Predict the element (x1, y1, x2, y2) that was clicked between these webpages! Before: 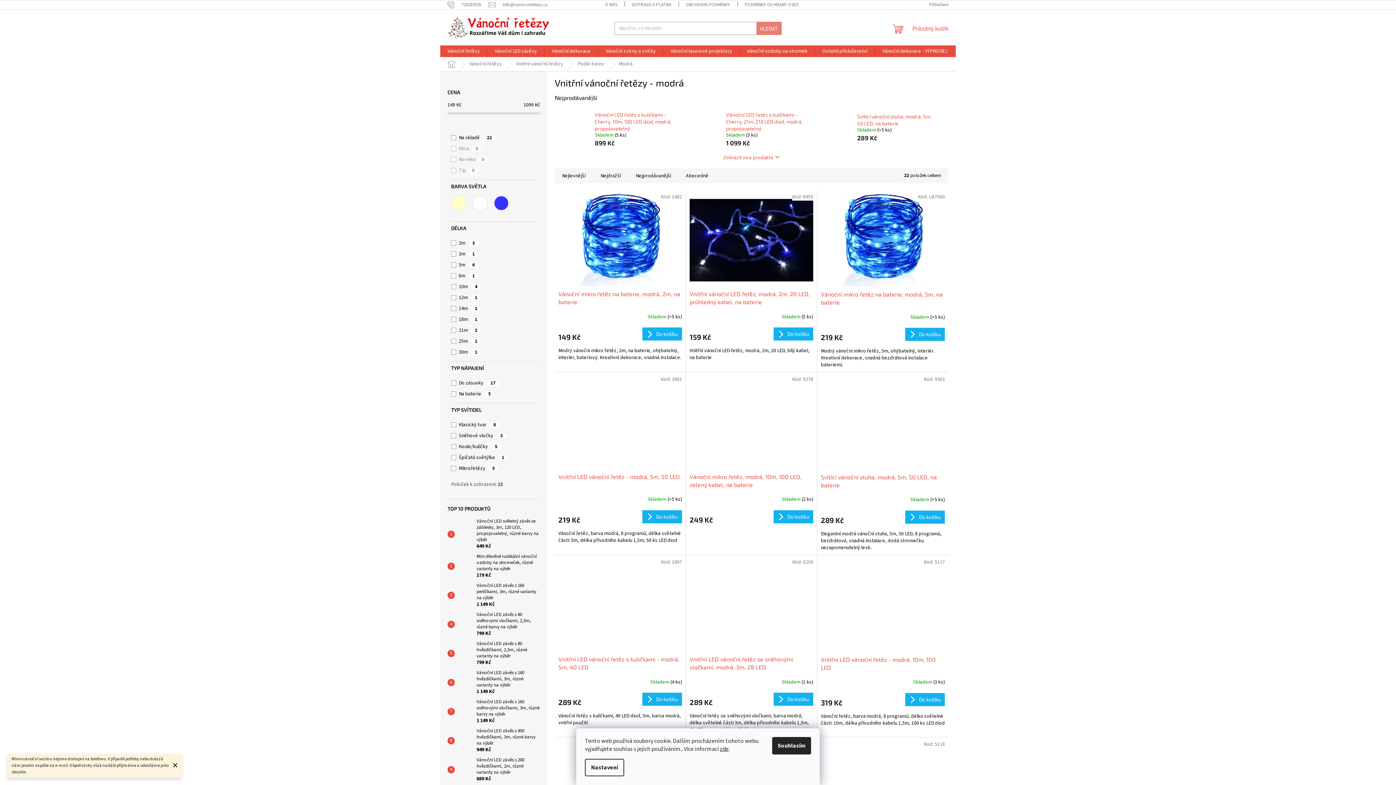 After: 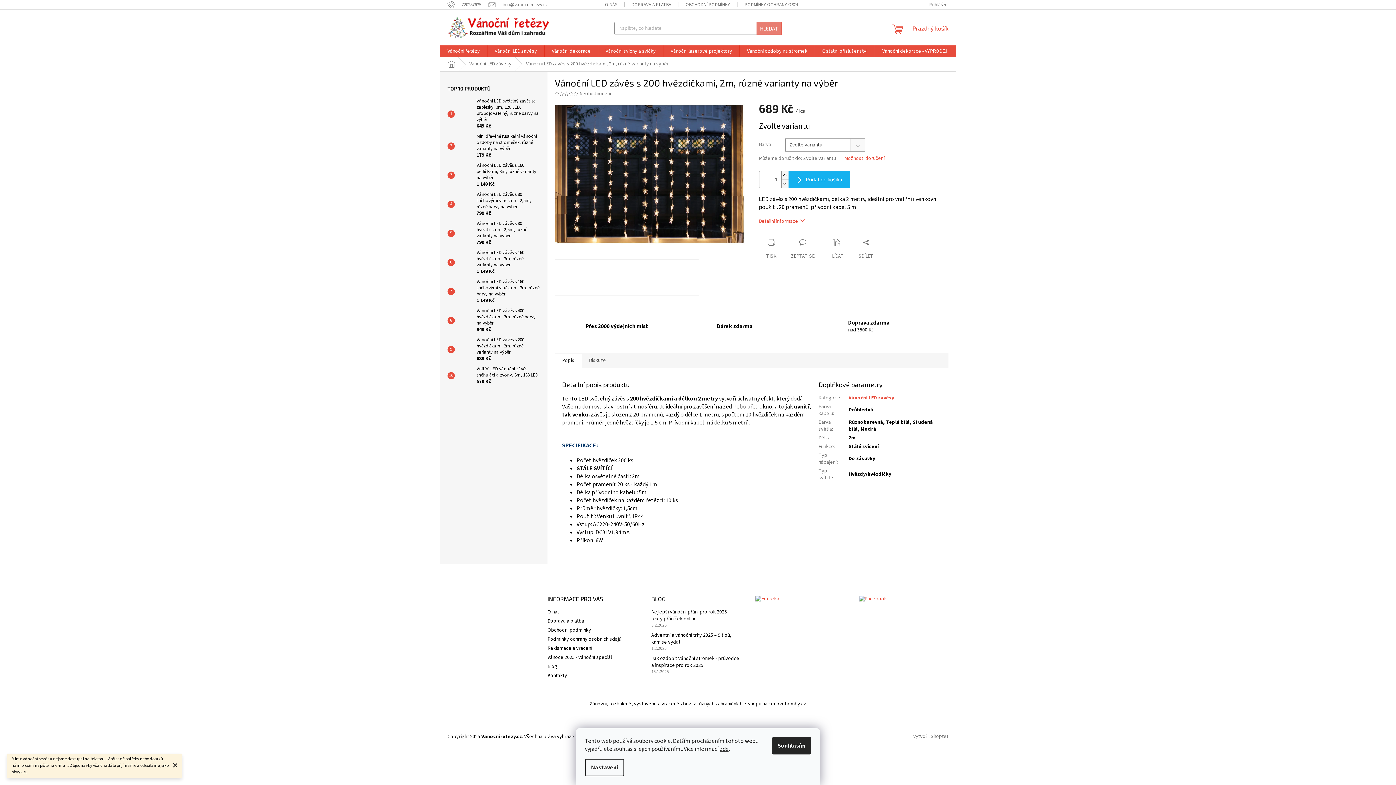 Action: label: Vánoční LED závěs s 200 hvězdičkami, 2m, různé varianty na výběr
689 Kč bbox: (473, 757, 540, 782)